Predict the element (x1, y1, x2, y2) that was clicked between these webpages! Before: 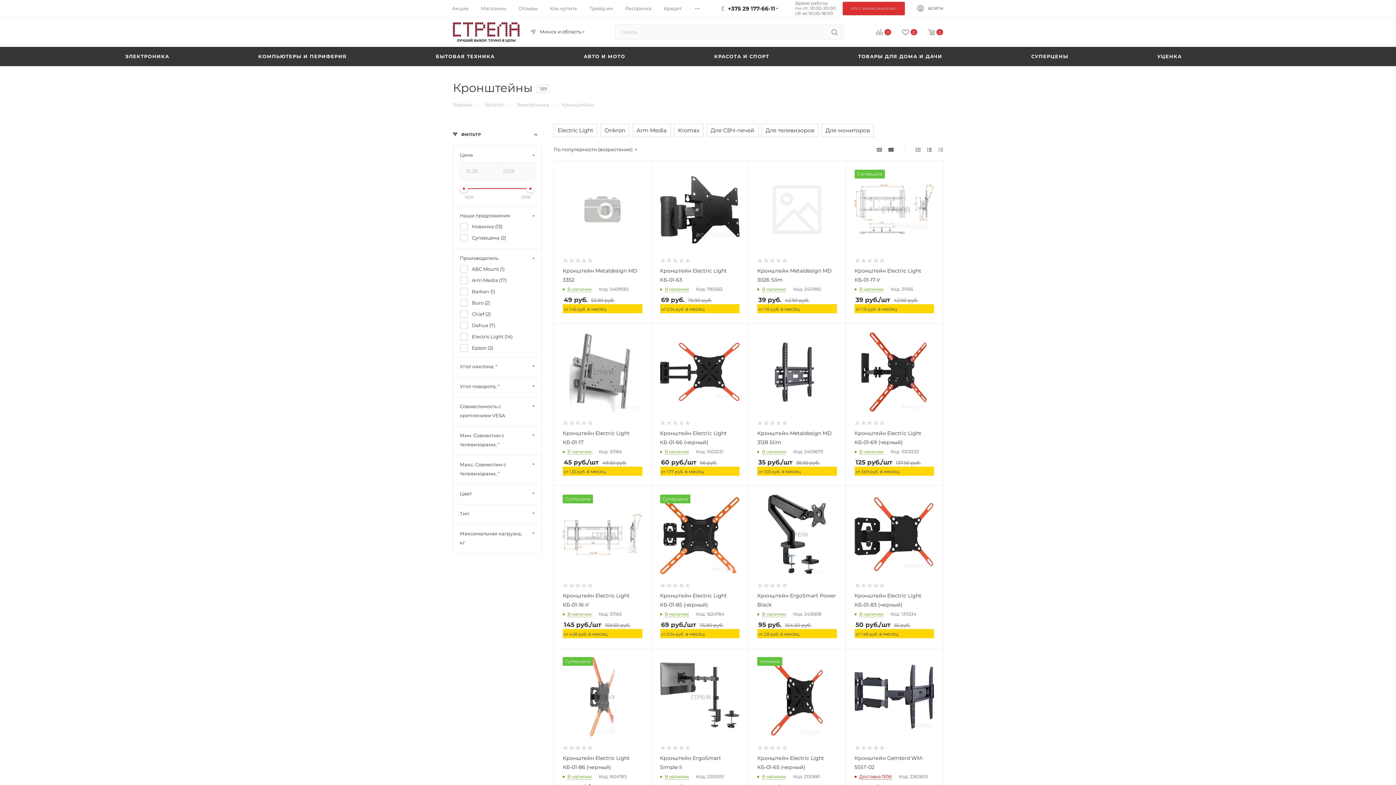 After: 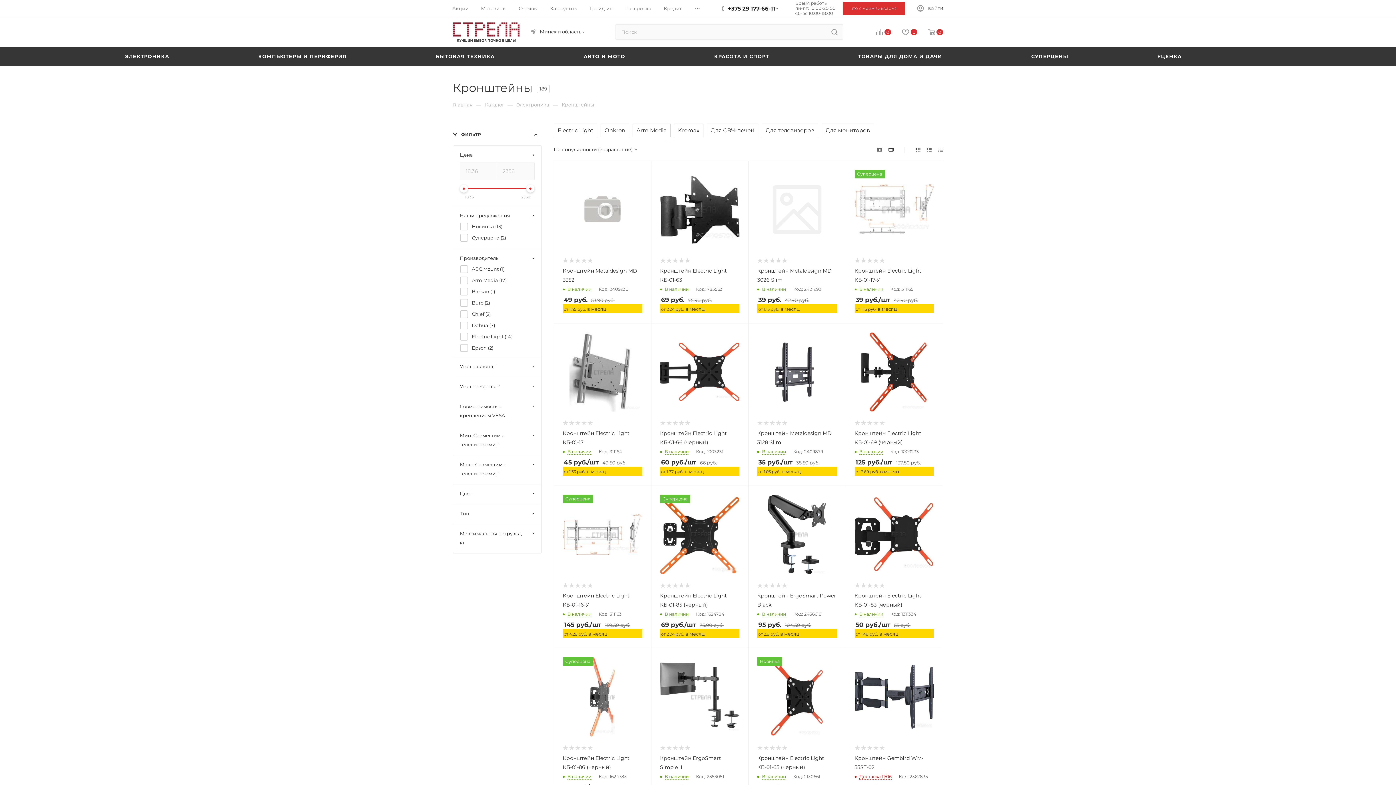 Action: bbox: (526, 184, 534, 192)